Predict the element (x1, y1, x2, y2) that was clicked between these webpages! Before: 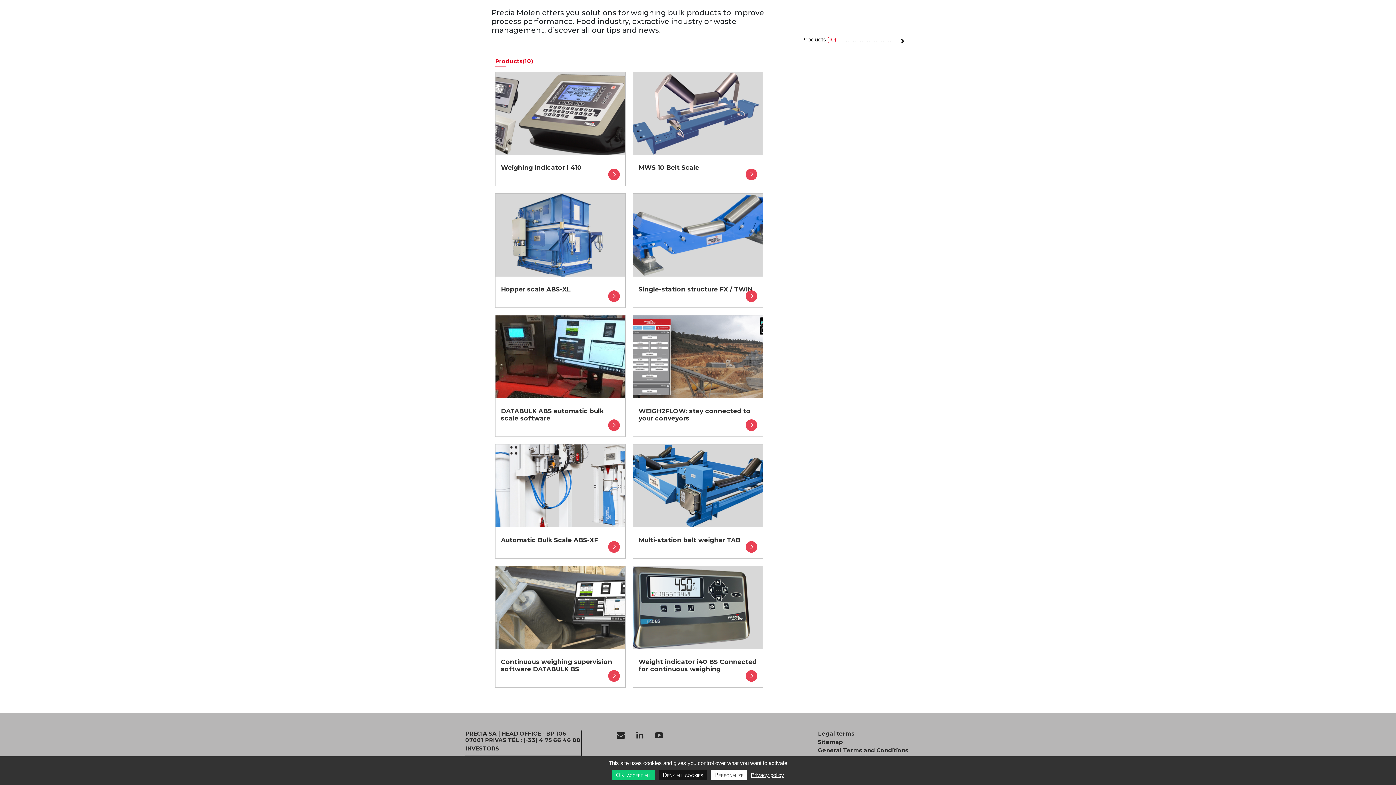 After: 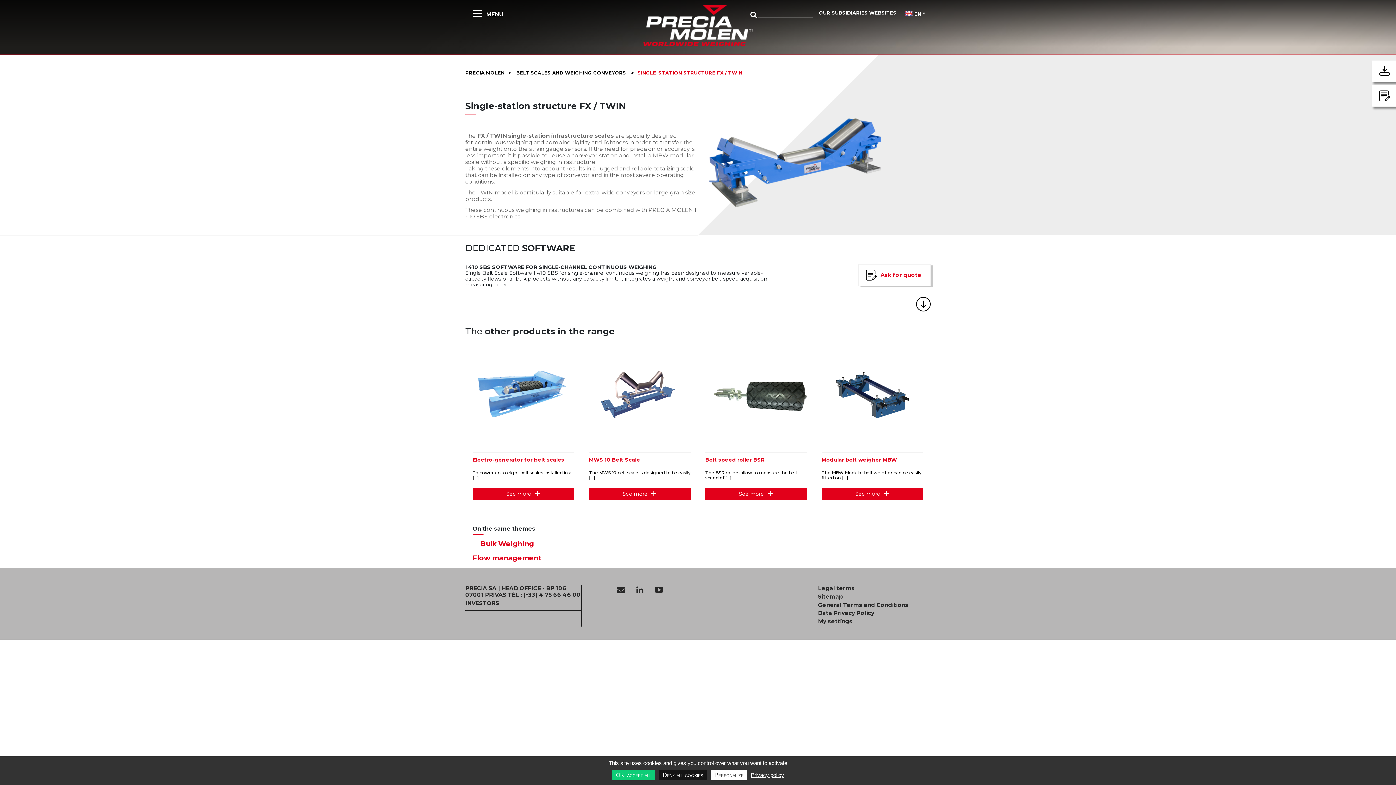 Action: bbox: (633, 193, 763, 307)